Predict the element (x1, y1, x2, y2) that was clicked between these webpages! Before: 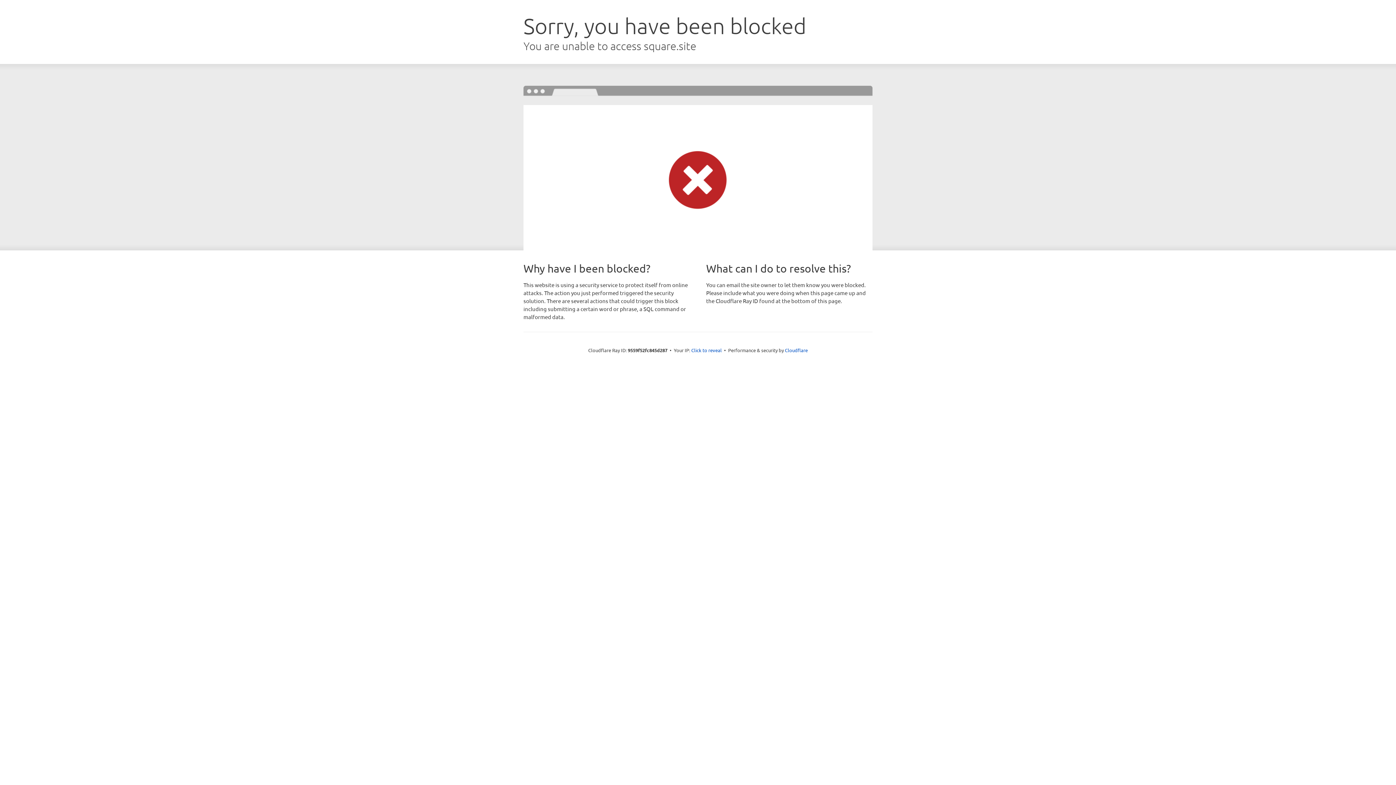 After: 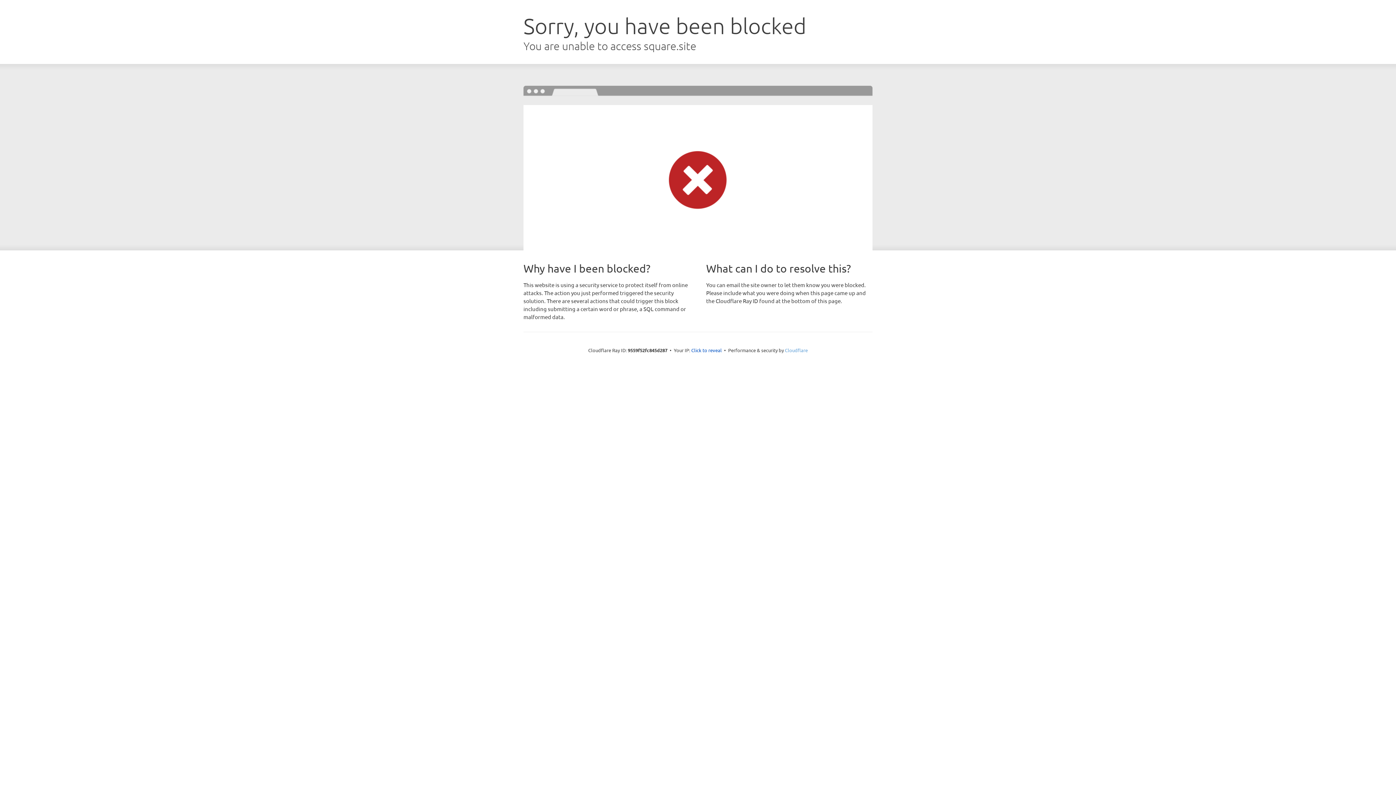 Action: bbox: (785, 347, 808, 353) label: Cloudflare